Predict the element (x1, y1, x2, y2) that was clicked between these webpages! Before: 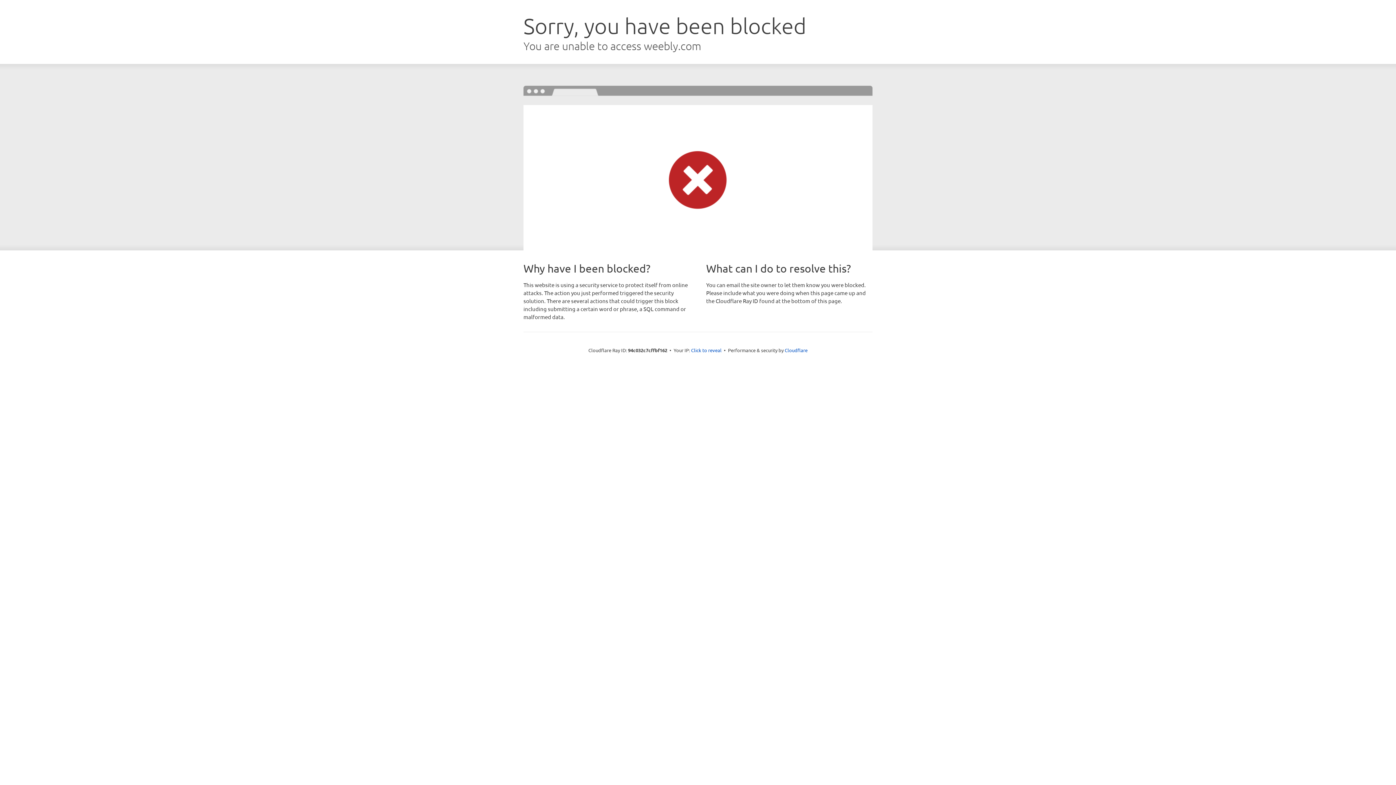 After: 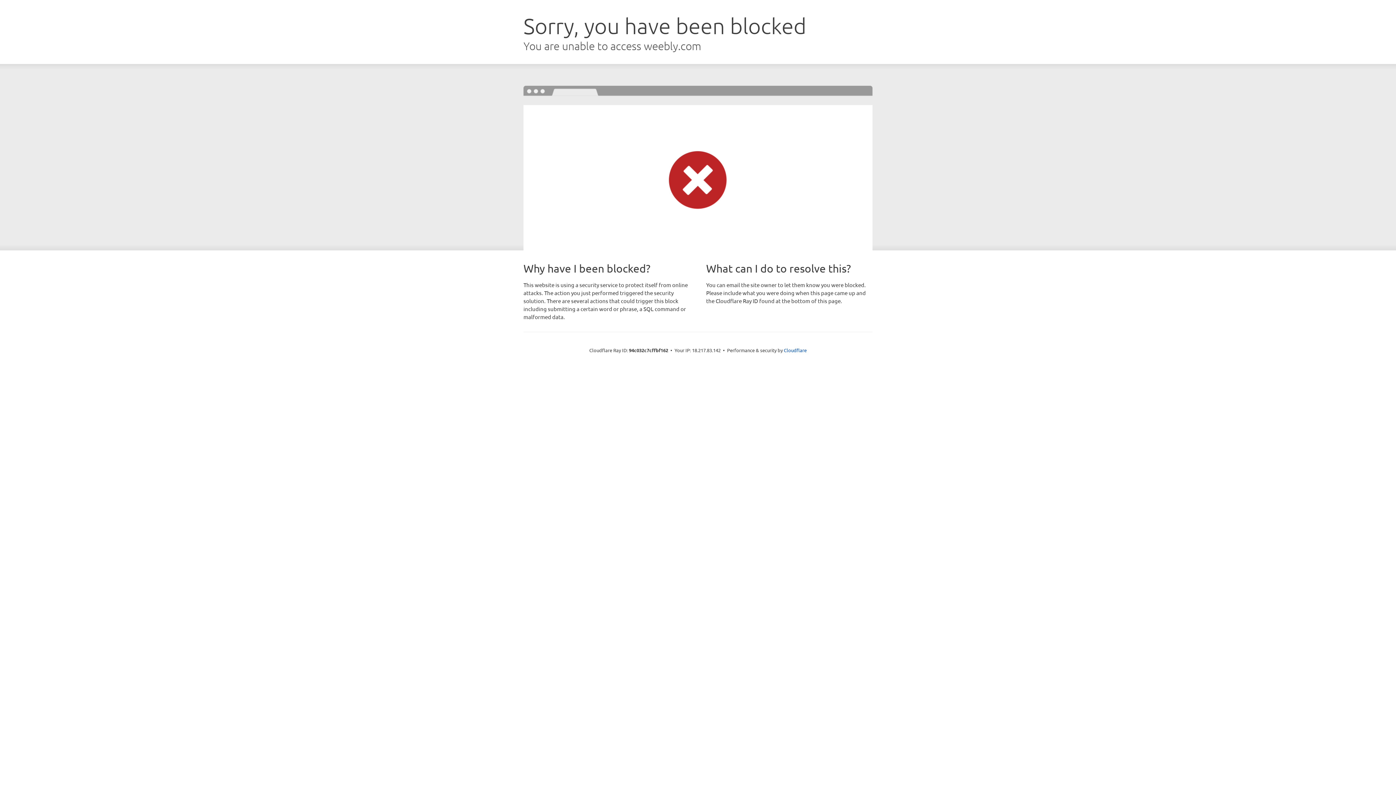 Action: label: Click to reveal bbox: (691, 346, 721, 353)